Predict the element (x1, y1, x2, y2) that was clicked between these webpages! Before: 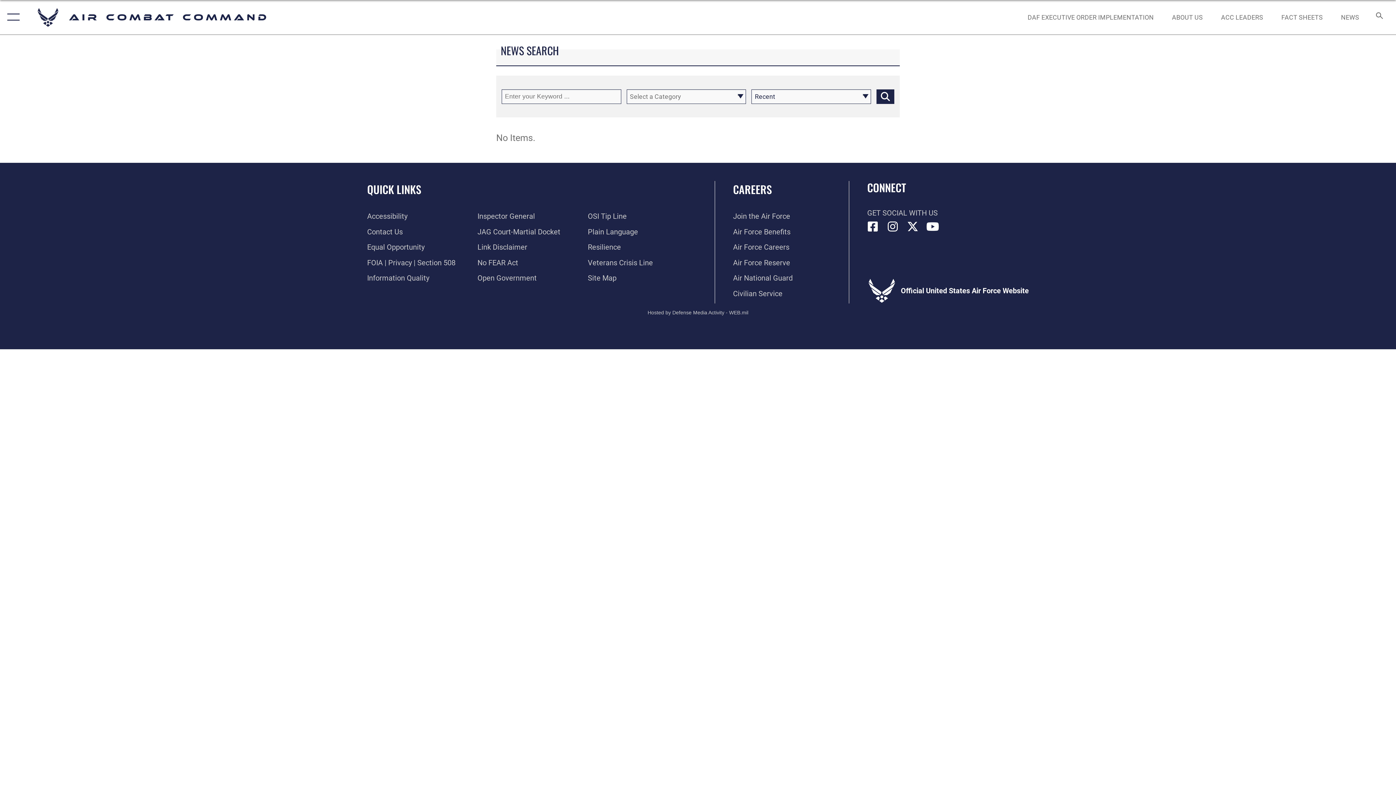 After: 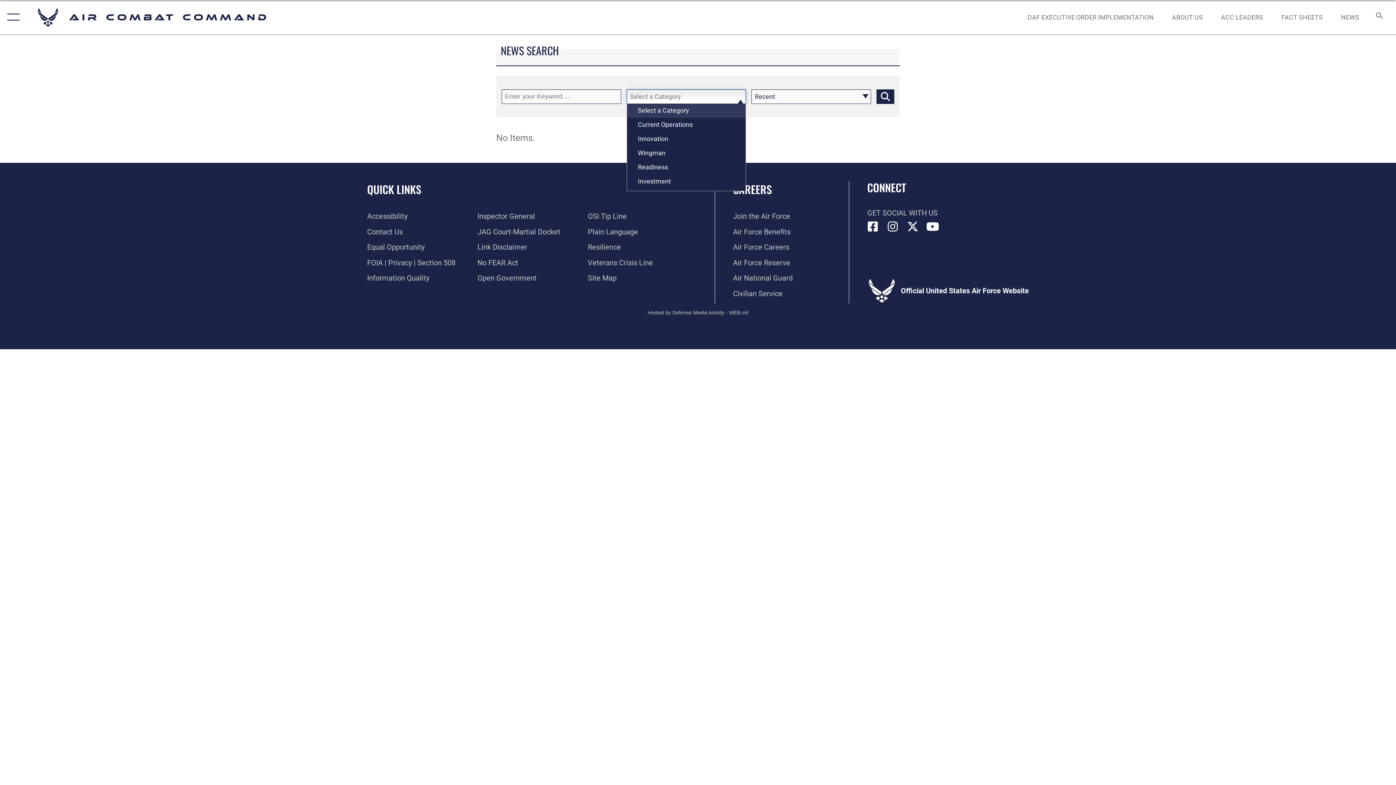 Action: label: Select a Category bbox: (626, 89, 746, 103)